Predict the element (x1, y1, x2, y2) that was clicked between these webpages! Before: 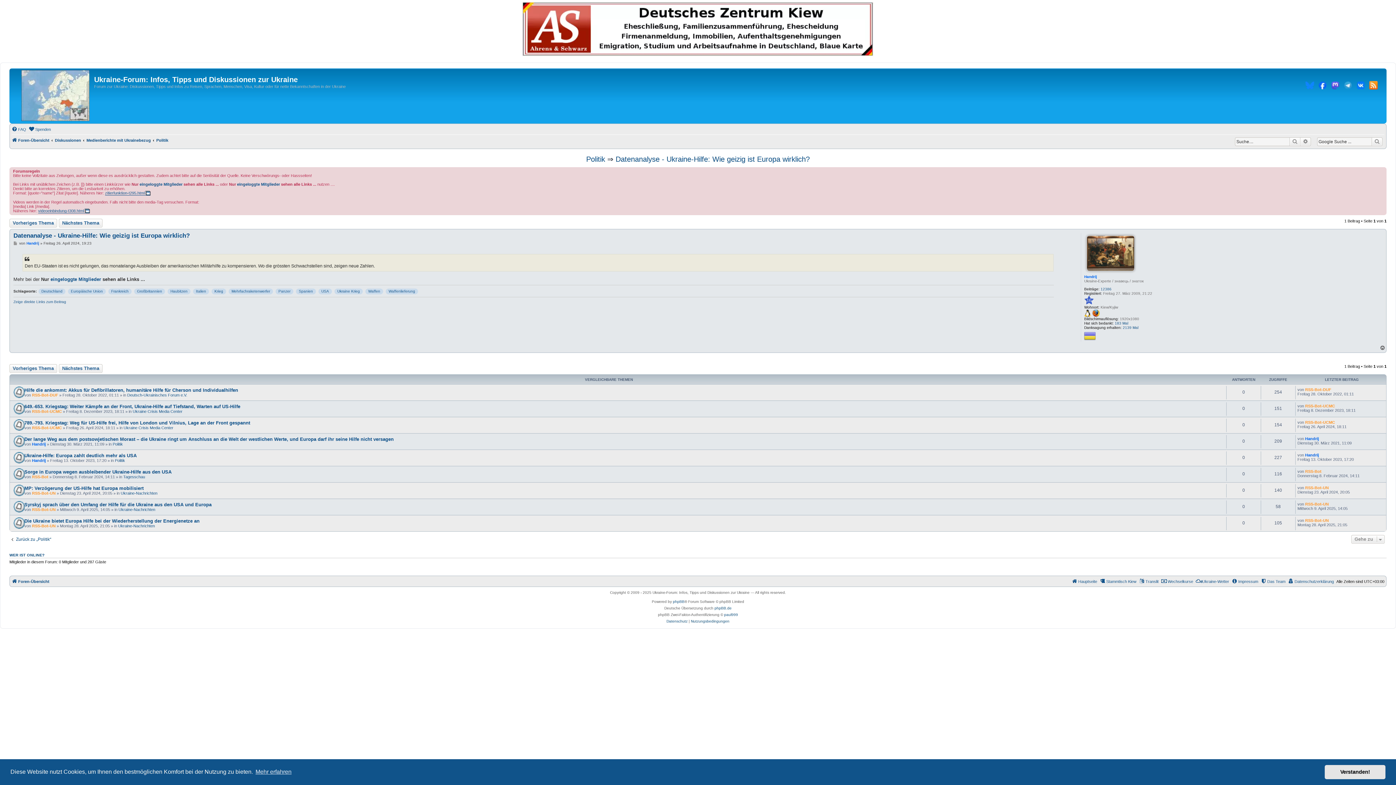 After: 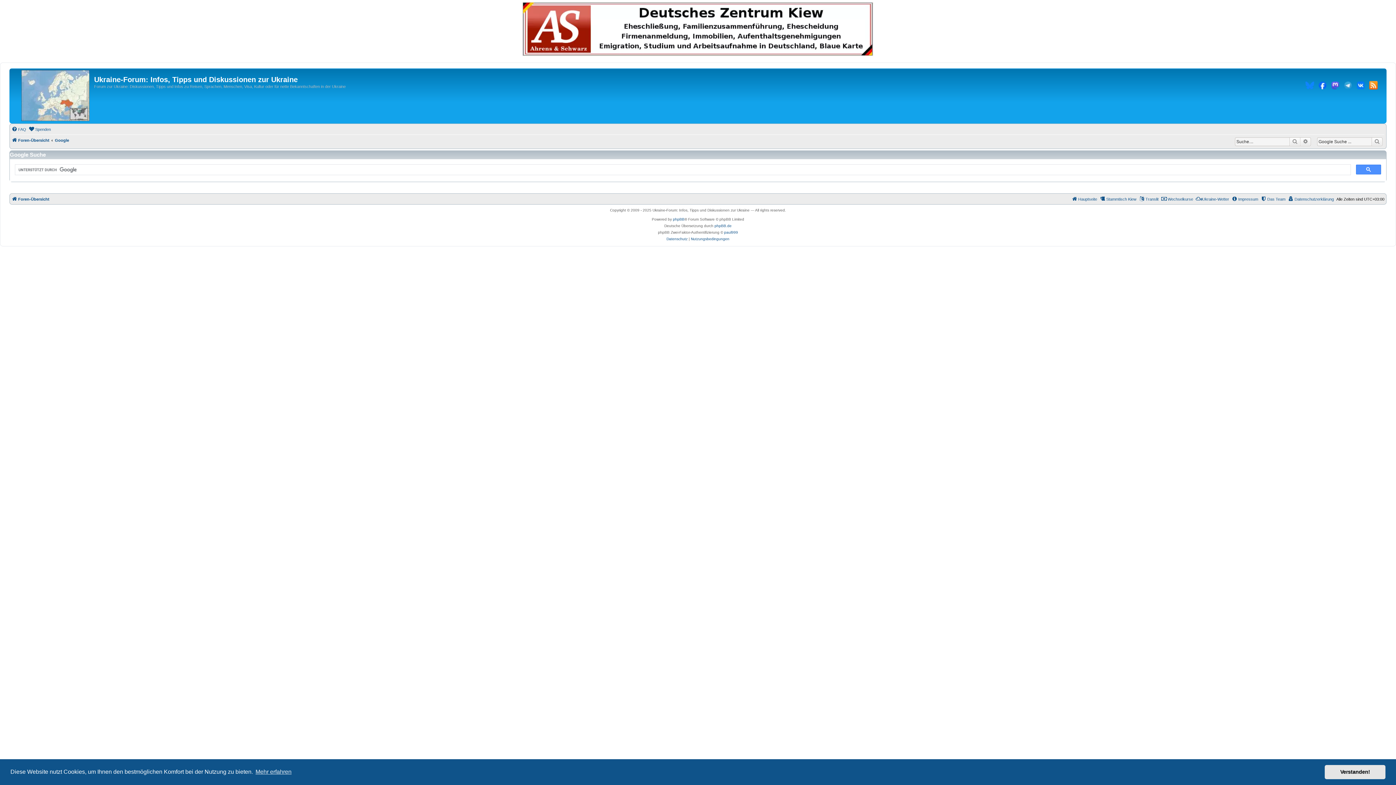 Action: bbox: (1372, 137, 1382, 146)